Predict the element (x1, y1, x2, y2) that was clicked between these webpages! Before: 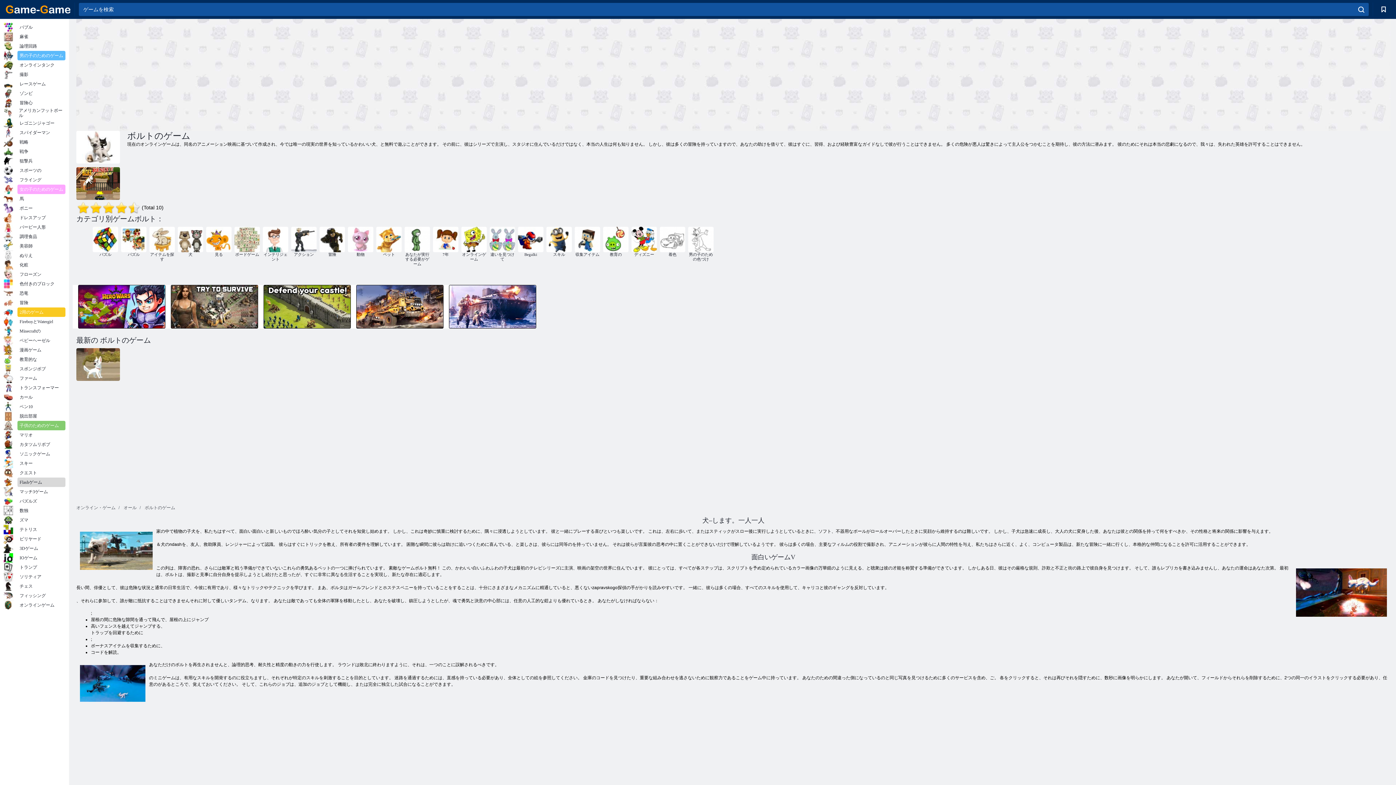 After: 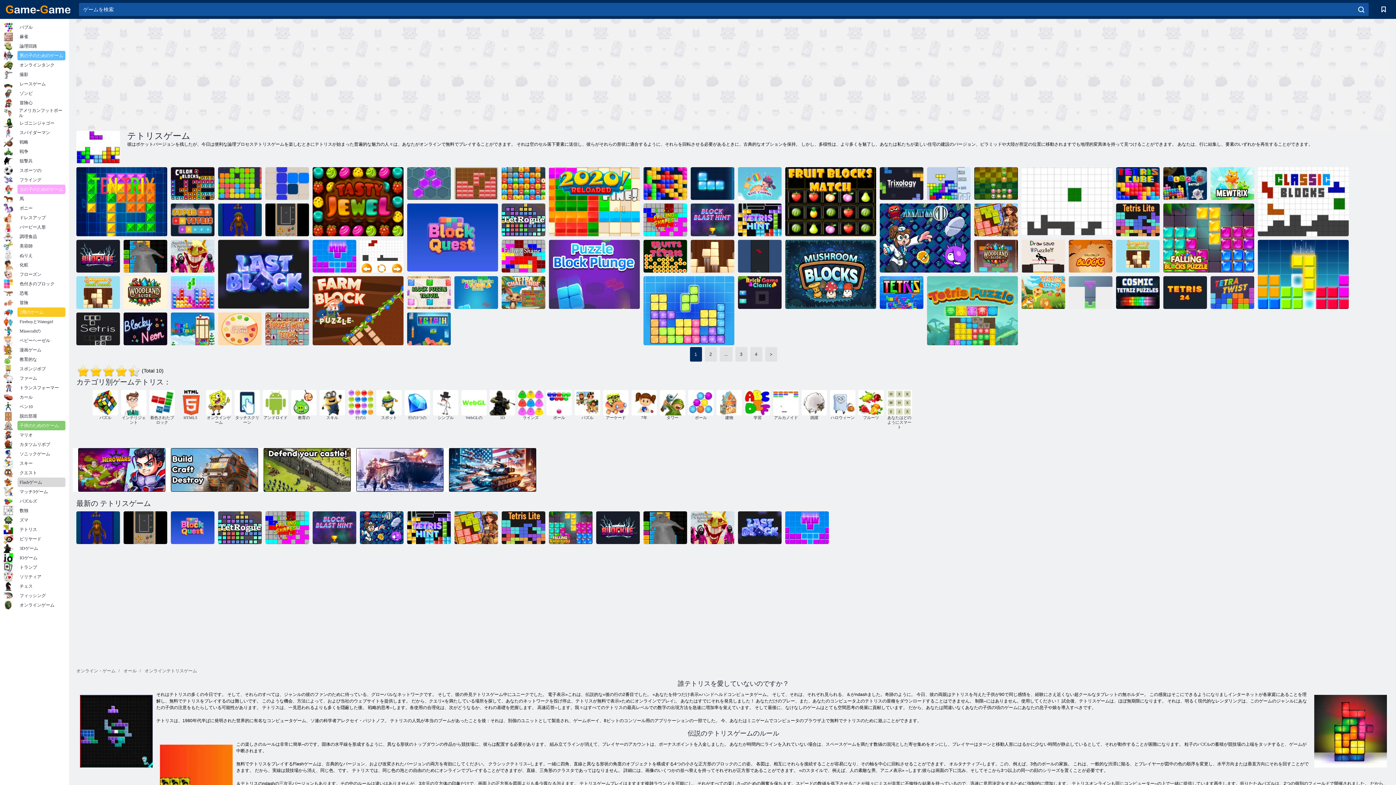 Action: bbox: (3, 525, 65, 534) label: テトリス